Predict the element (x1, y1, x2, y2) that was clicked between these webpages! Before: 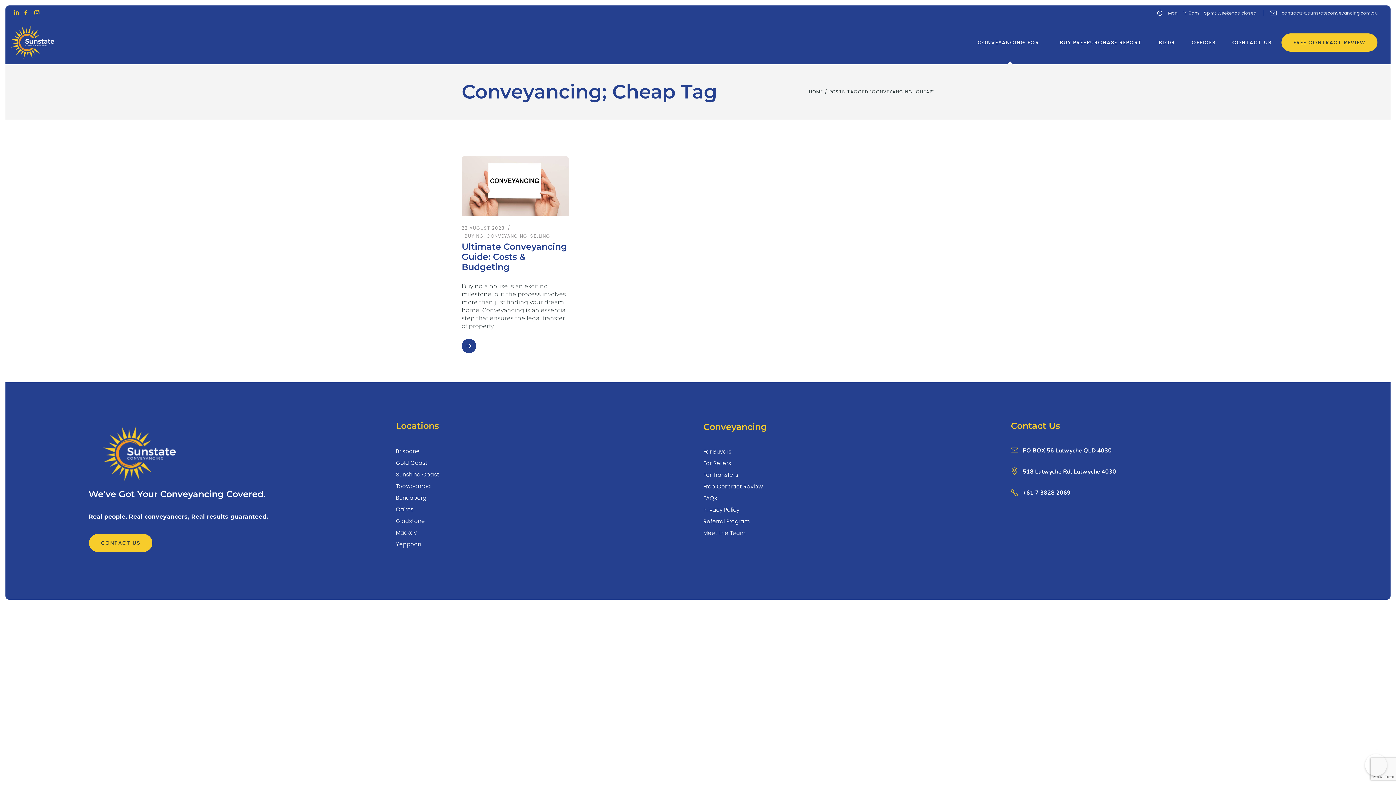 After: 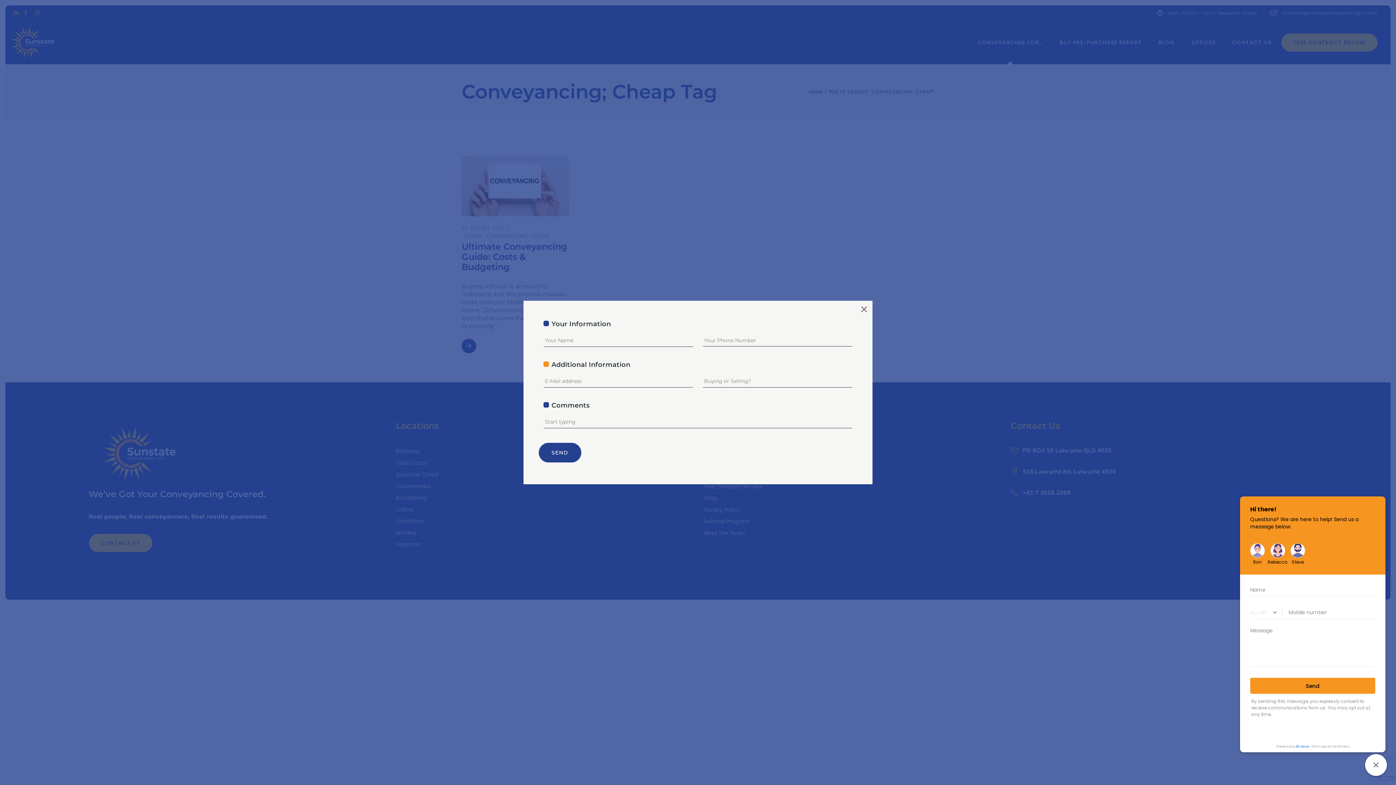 Action: bbox: (88, 533, 152, 552) label: CONTACT US